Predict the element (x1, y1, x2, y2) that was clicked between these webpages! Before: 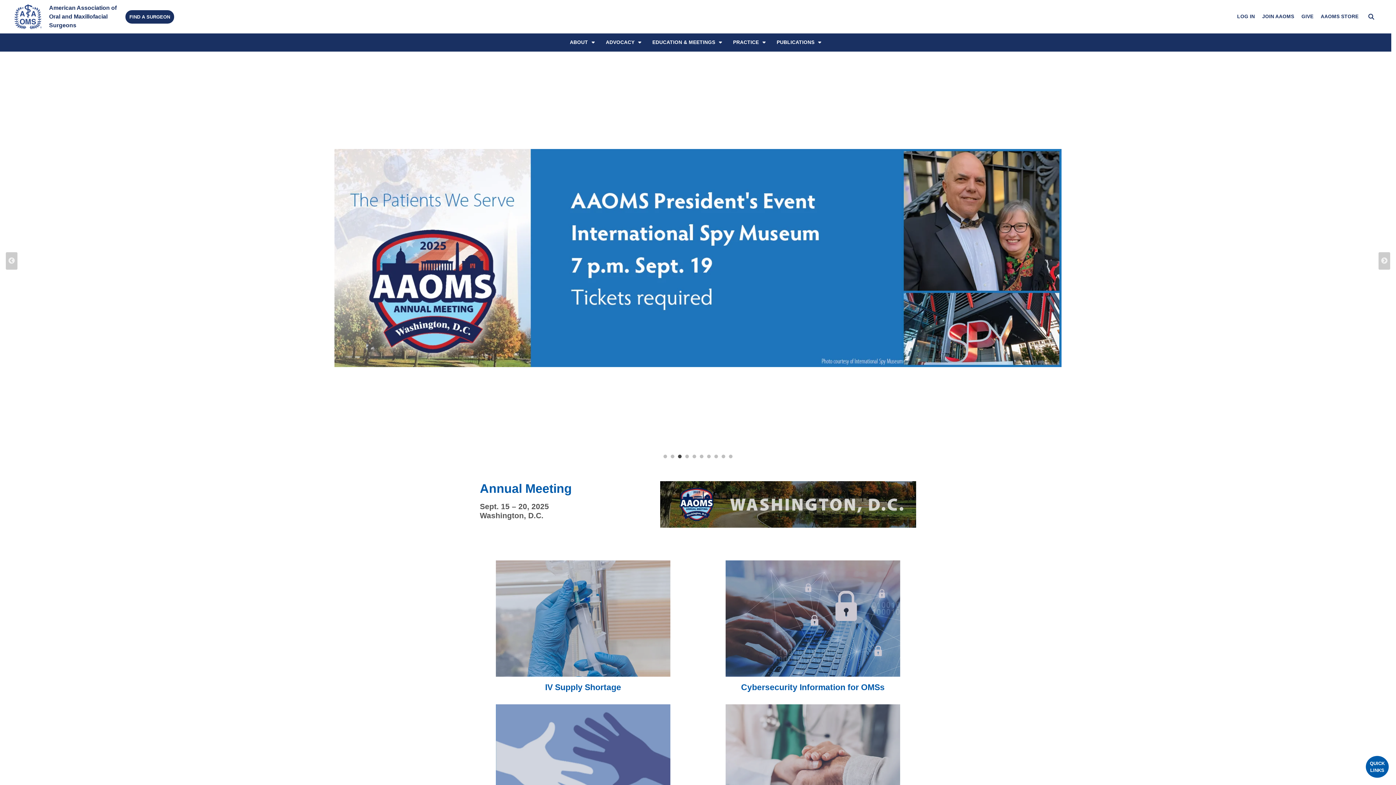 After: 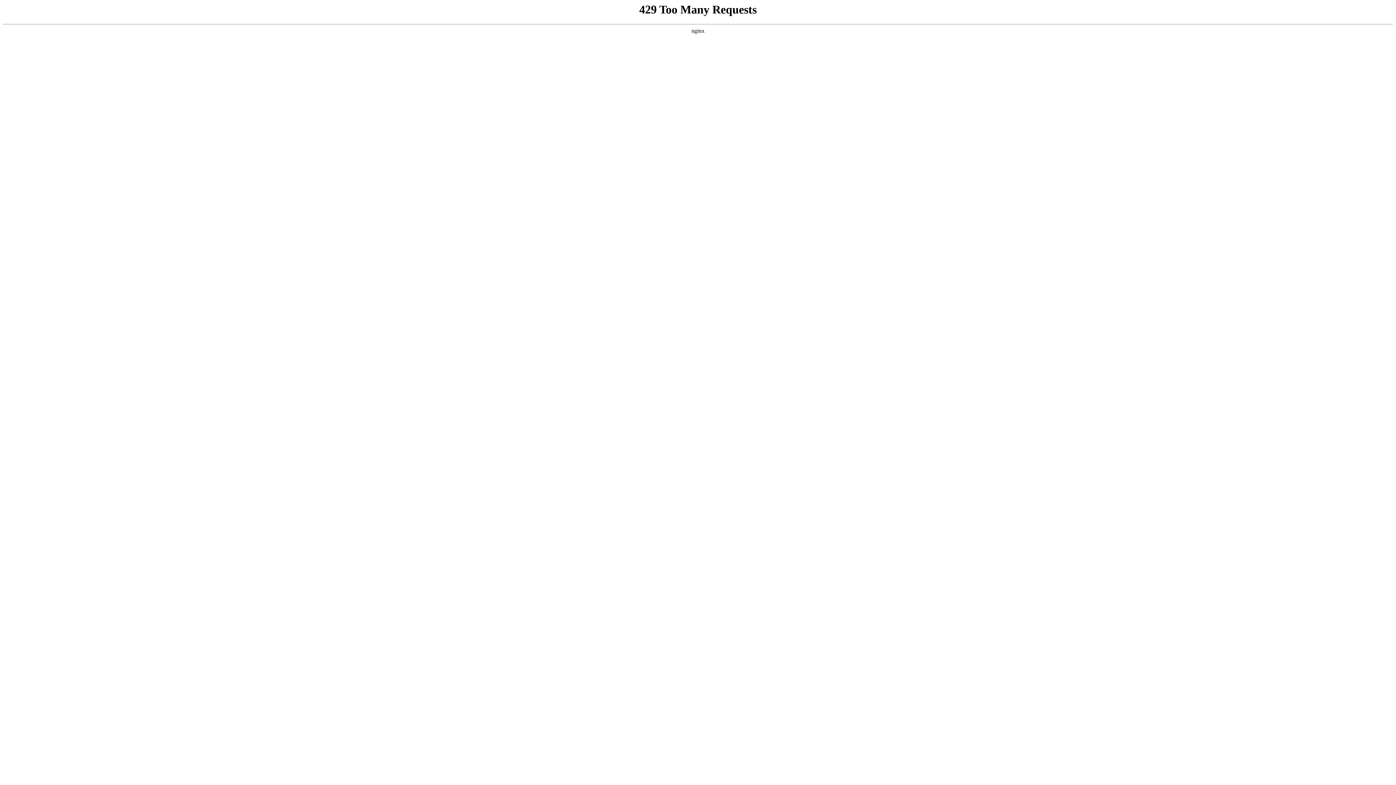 Action: bbox: (660, 481, 916, 528)